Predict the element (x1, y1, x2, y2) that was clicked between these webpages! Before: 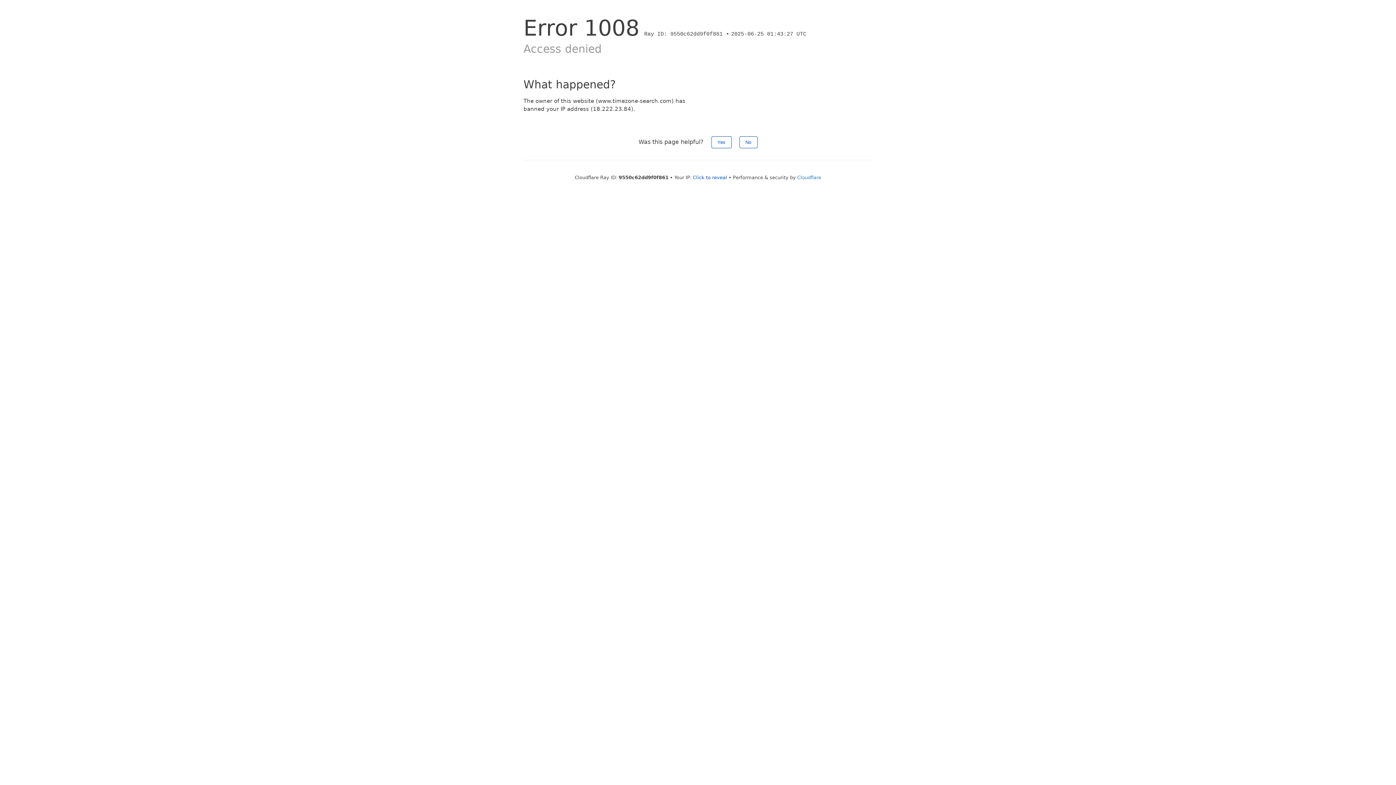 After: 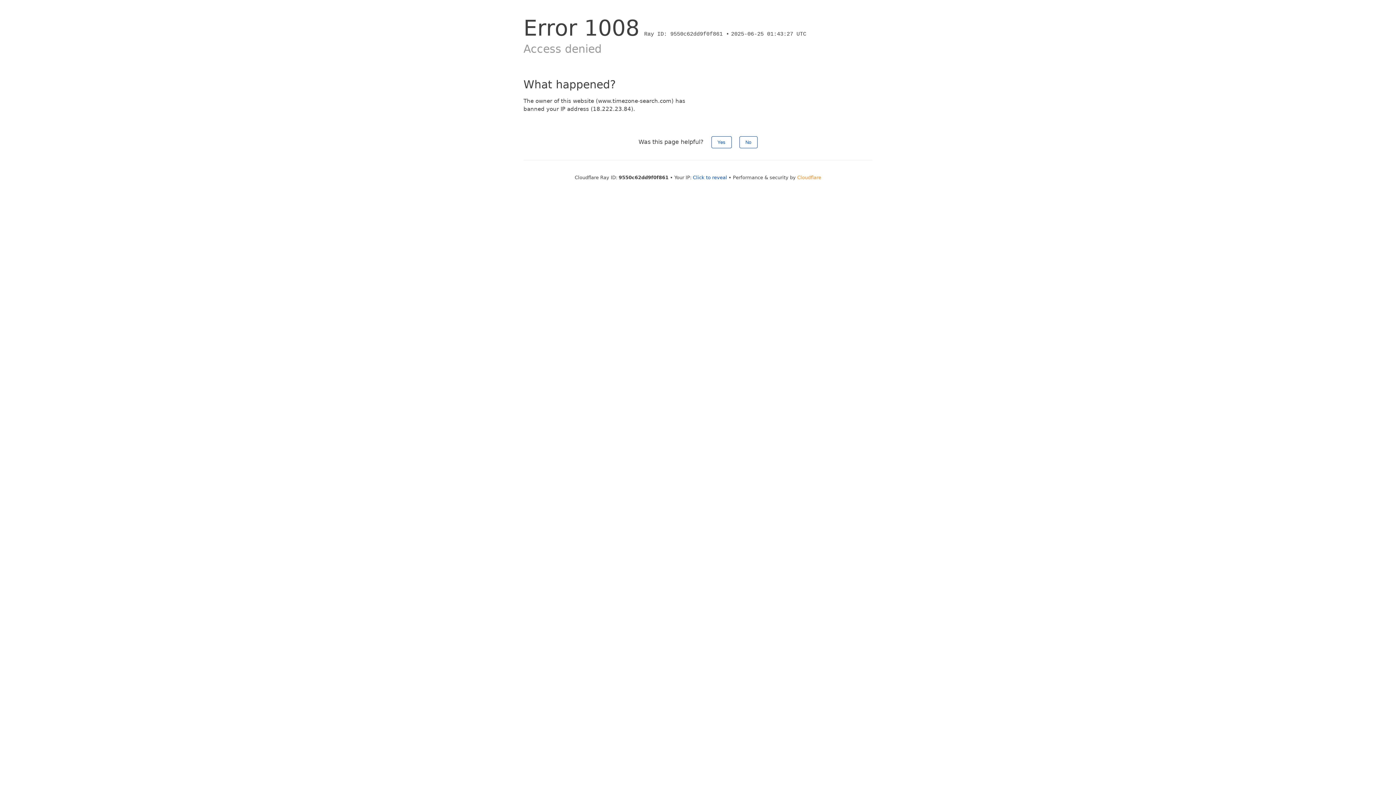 Action: label: Cloudflare bbox: (797, 174, 821, 180)